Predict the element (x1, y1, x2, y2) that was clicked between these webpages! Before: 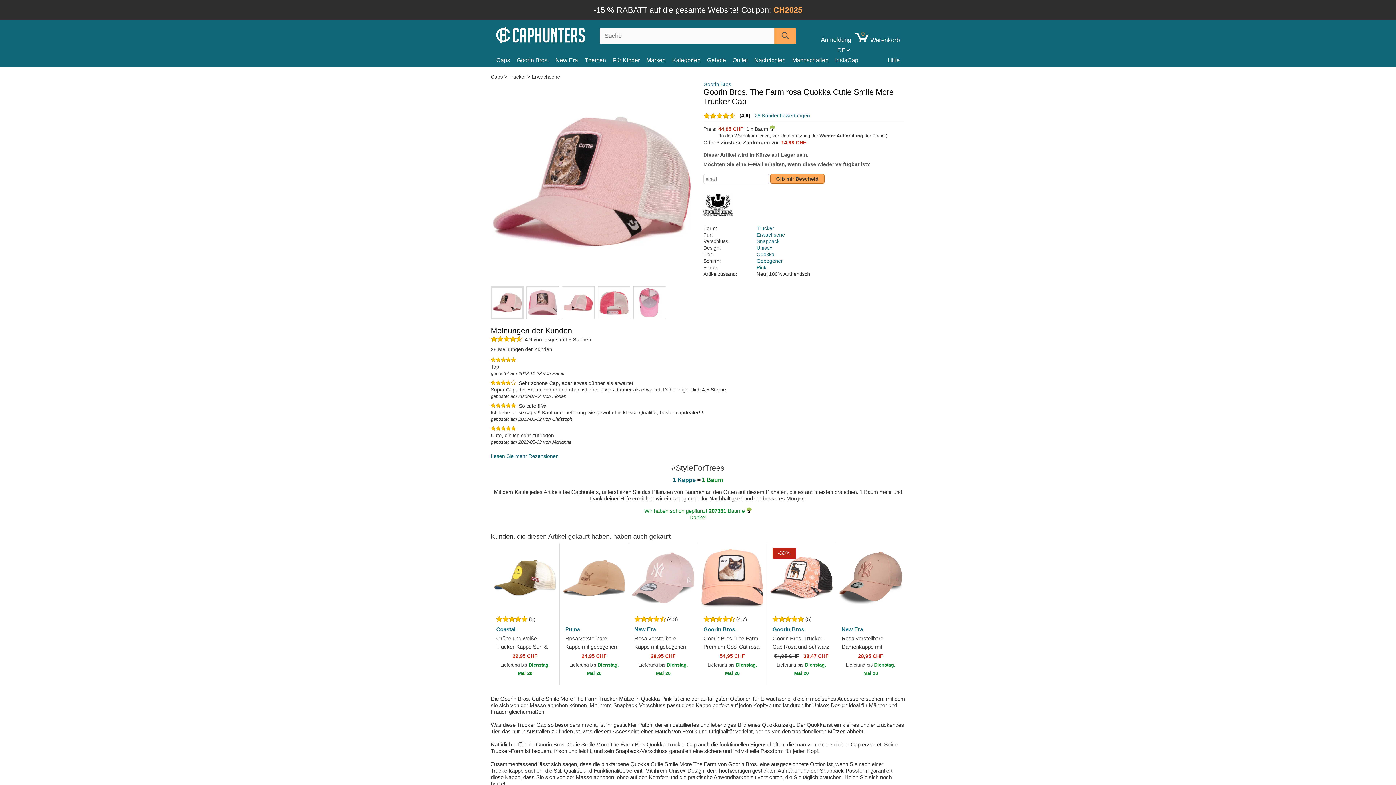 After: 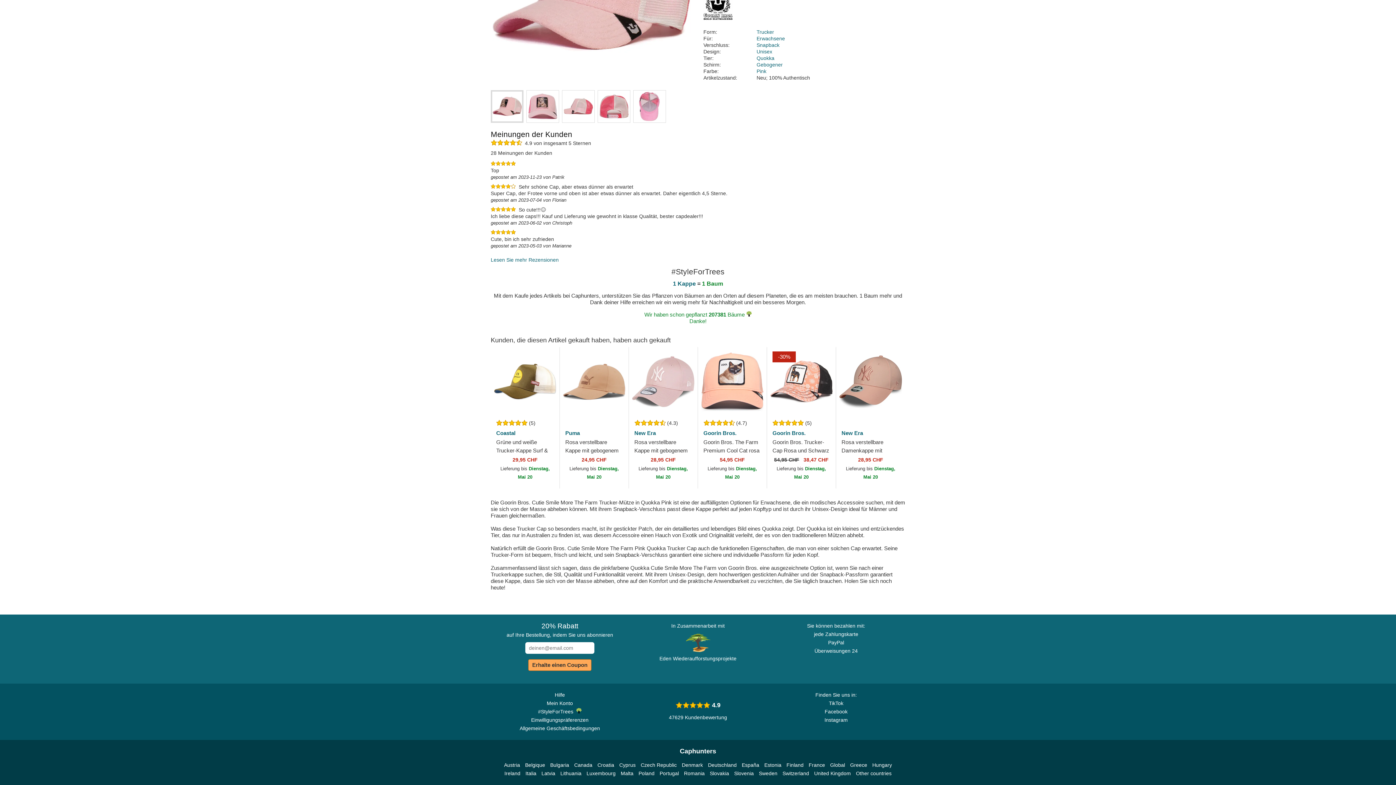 Action: bbox: (754, 112, 810, 118) label: 28 Kundenbewertungen